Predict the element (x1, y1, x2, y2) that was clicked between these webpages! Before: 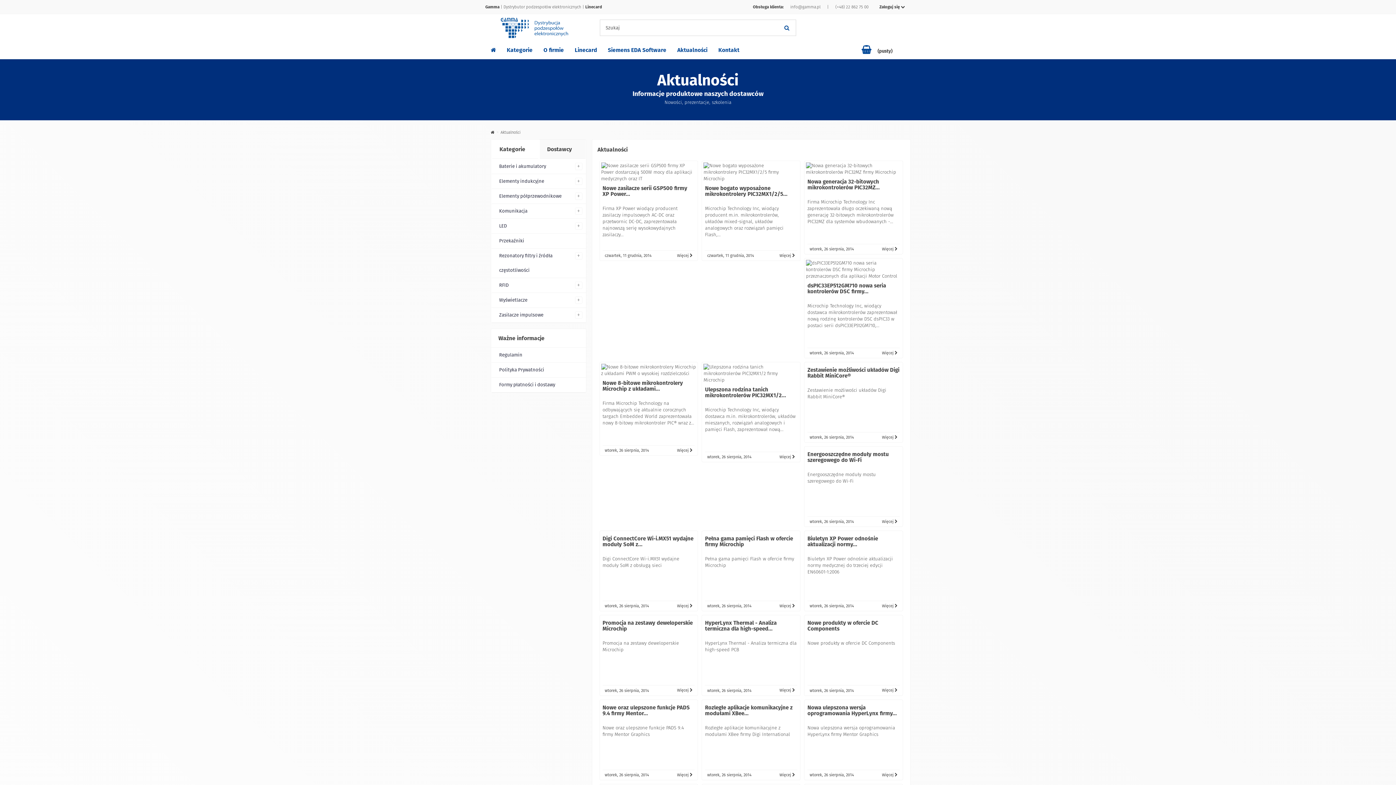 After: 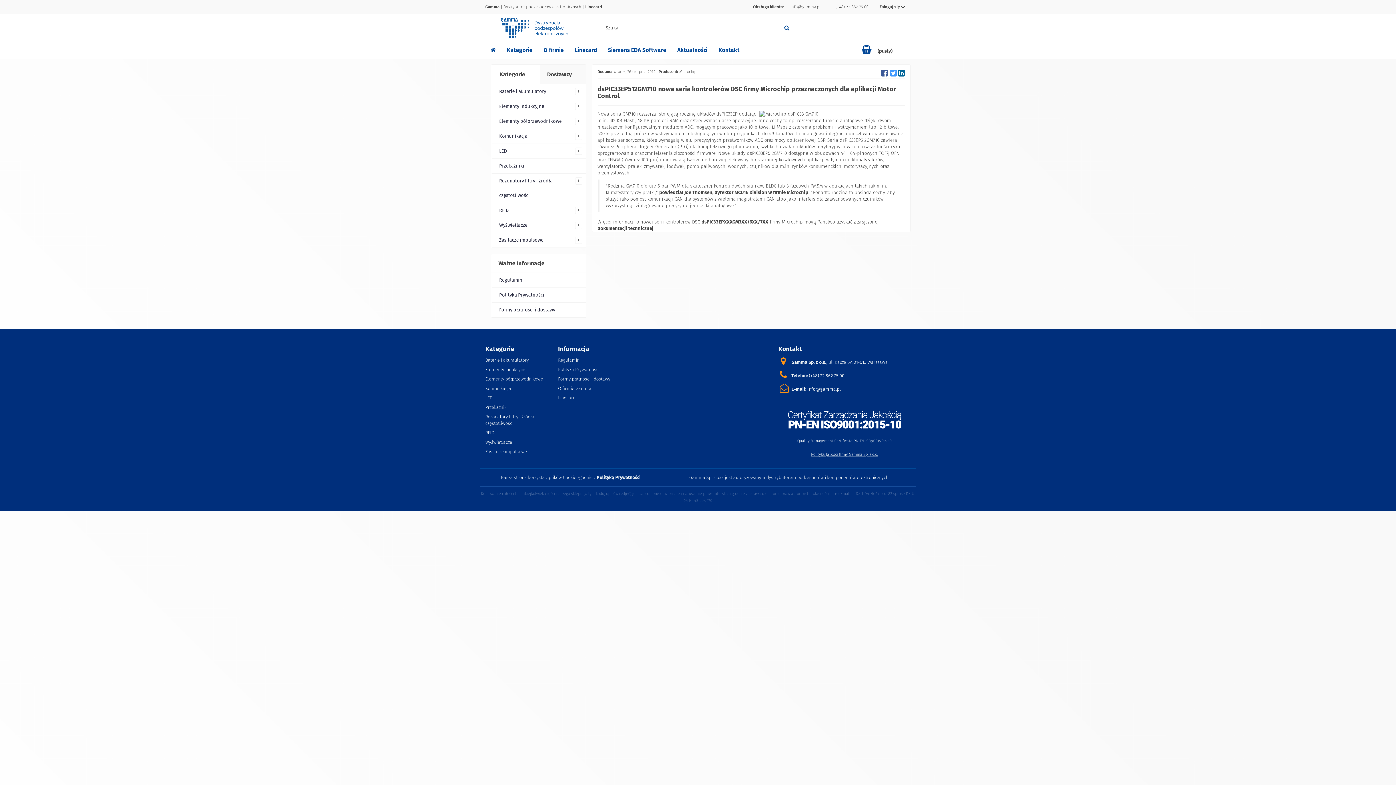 Action: label: dsPIC33EP512GM710 nowa seria kontrolerów DSC firmy... bbox: (807, 282, 899, 301)